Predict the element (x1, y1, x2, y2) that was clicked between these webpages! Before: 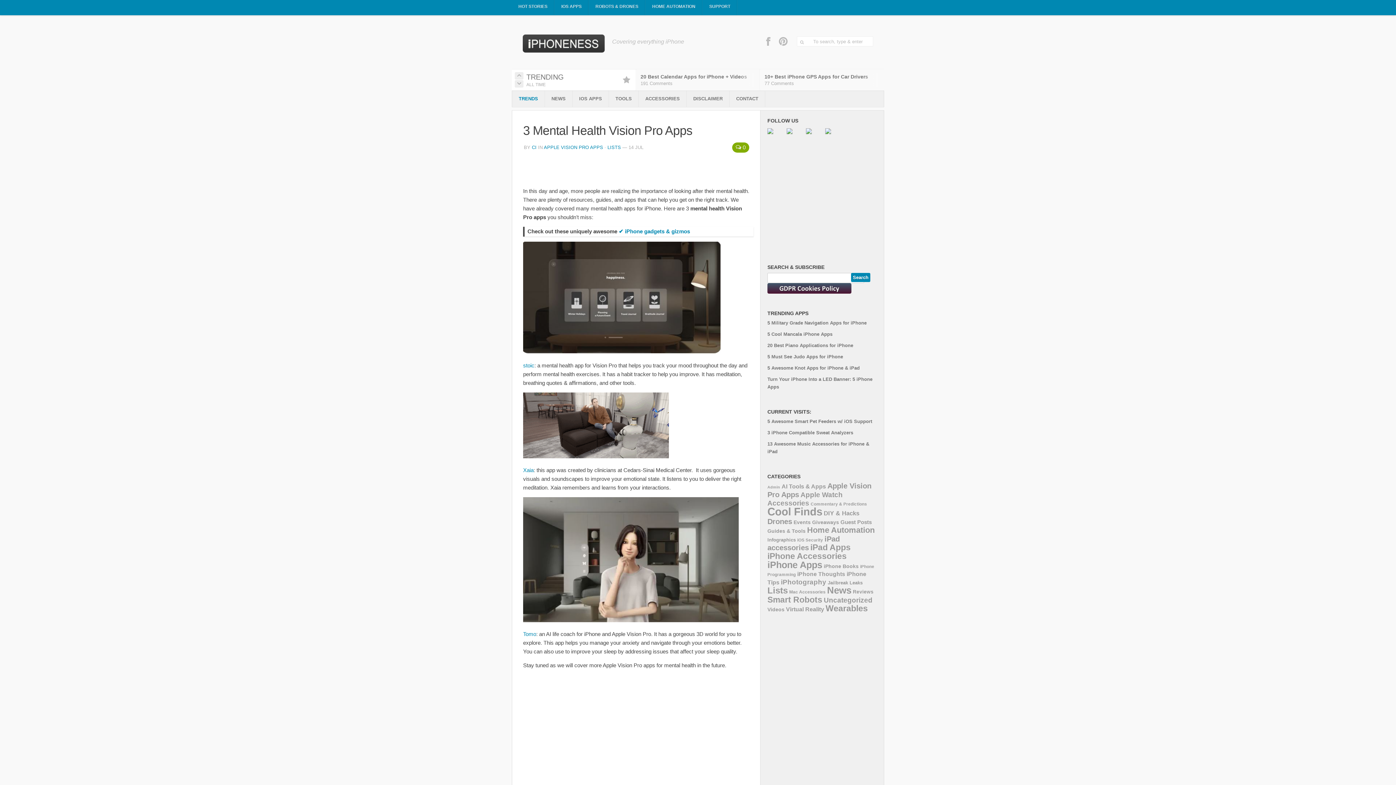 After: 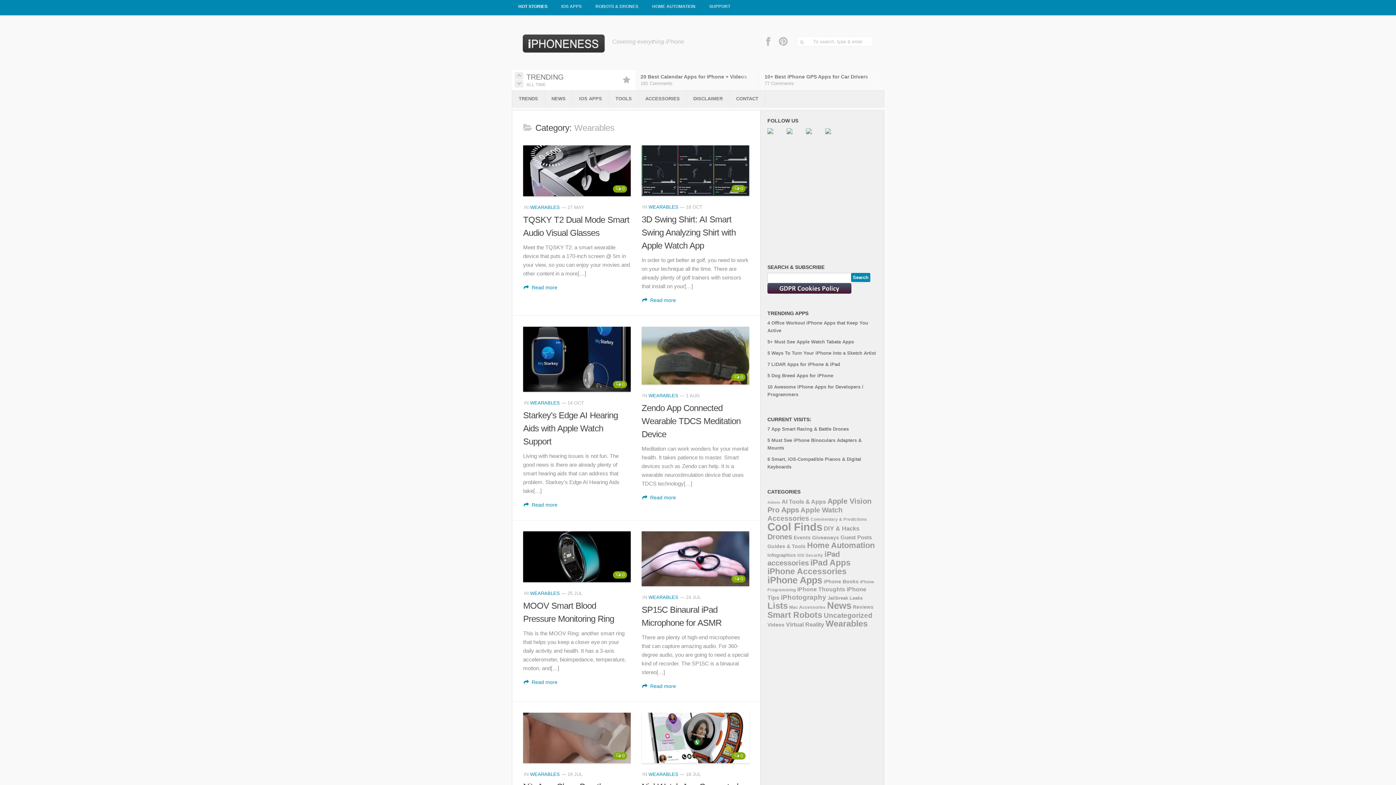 Action: label: Wearables (497 items) bbox: (825, 603, 868, 613)